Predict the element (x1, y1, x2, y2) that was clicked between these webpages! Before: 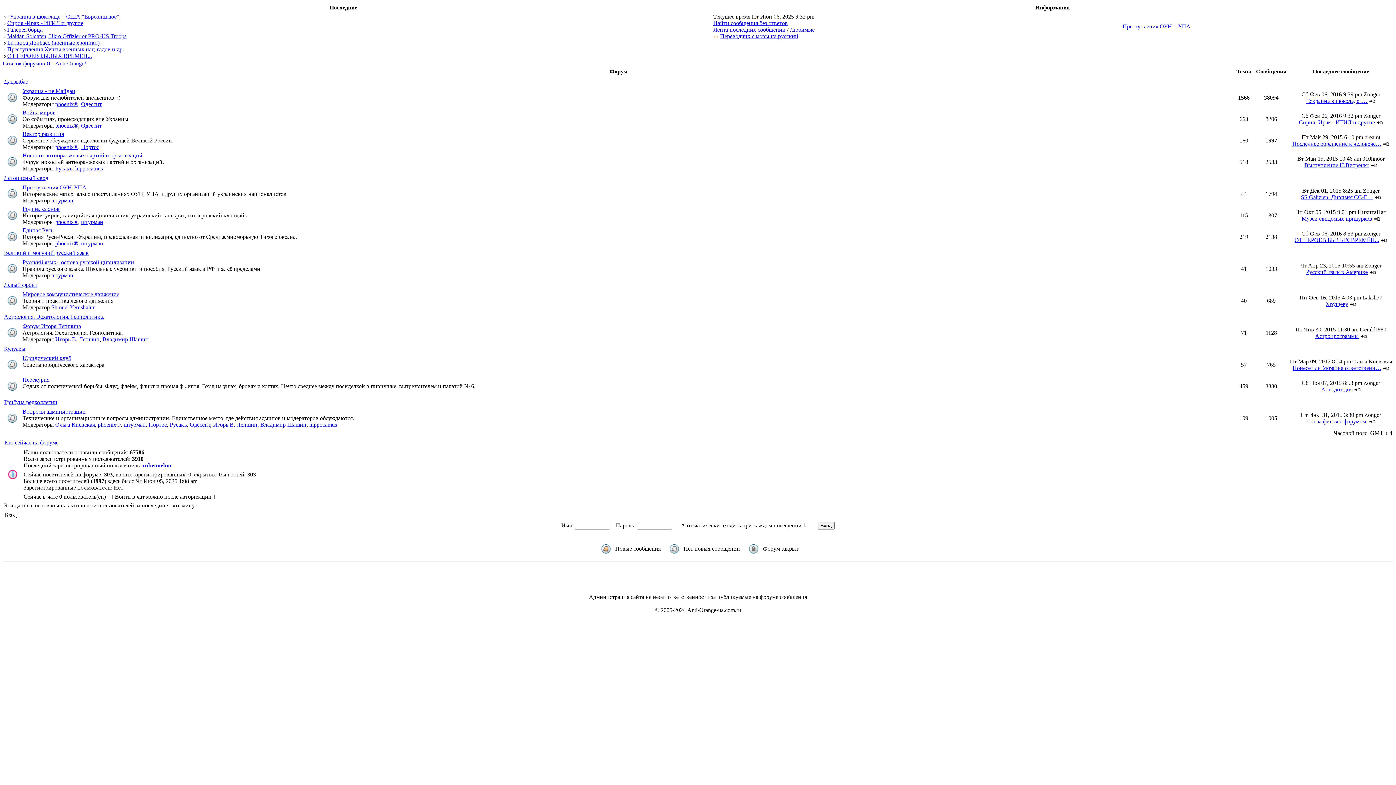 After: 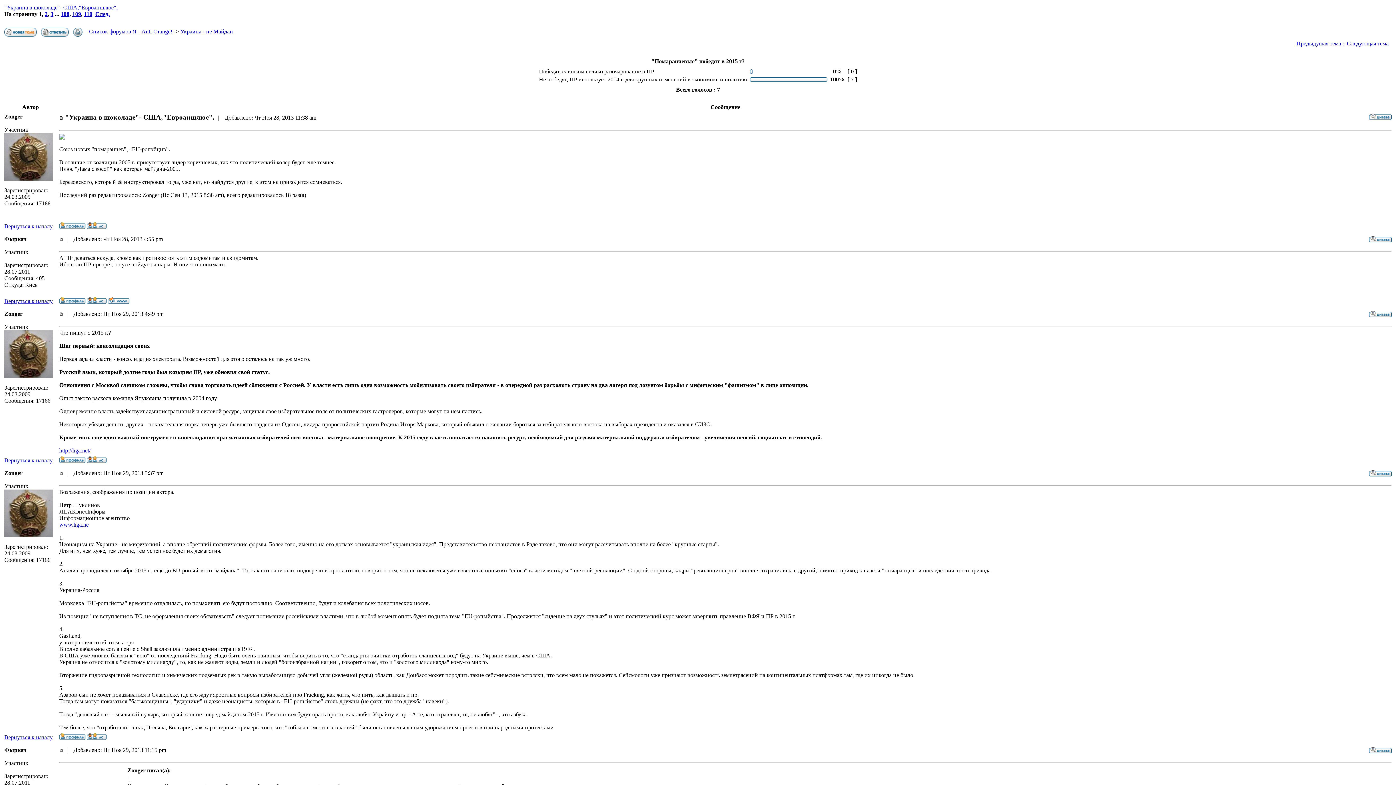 Action: label: "Украина в шоколаде"- США,"Евроаншлюс", bbox: (7, 13, 120, 19)